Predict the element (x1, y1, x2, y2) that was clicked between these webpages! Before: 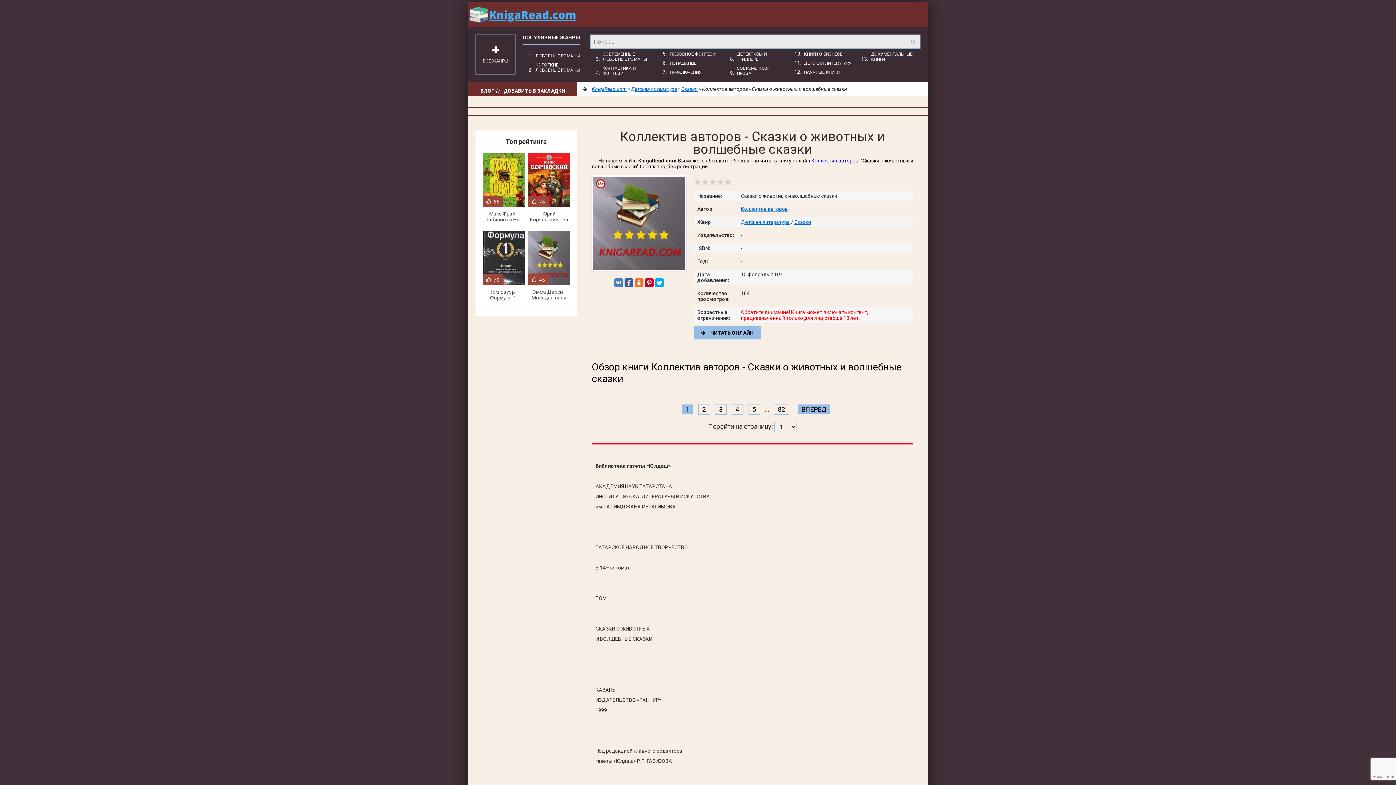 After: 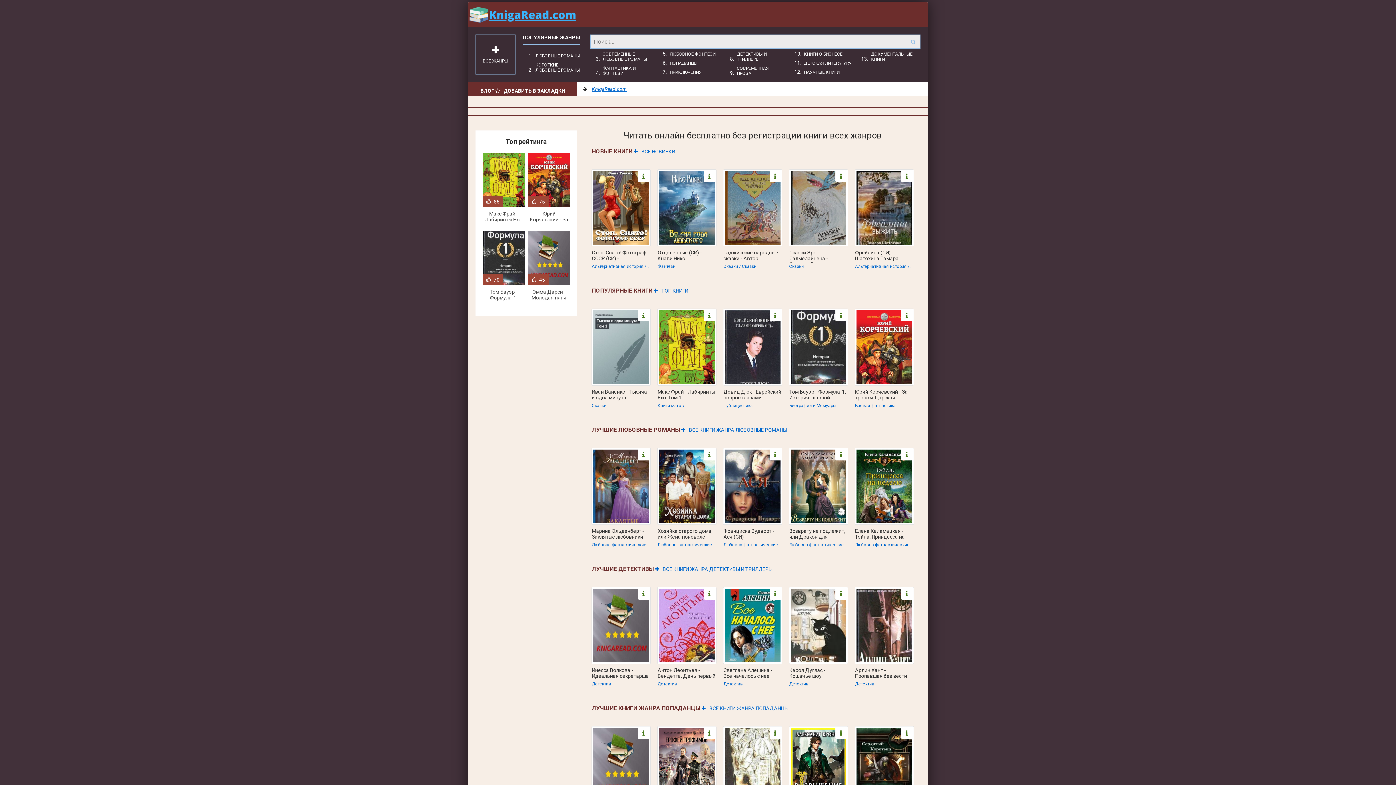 Action: label: KnigaRead.com bbox: (592, 86, 626, 92)